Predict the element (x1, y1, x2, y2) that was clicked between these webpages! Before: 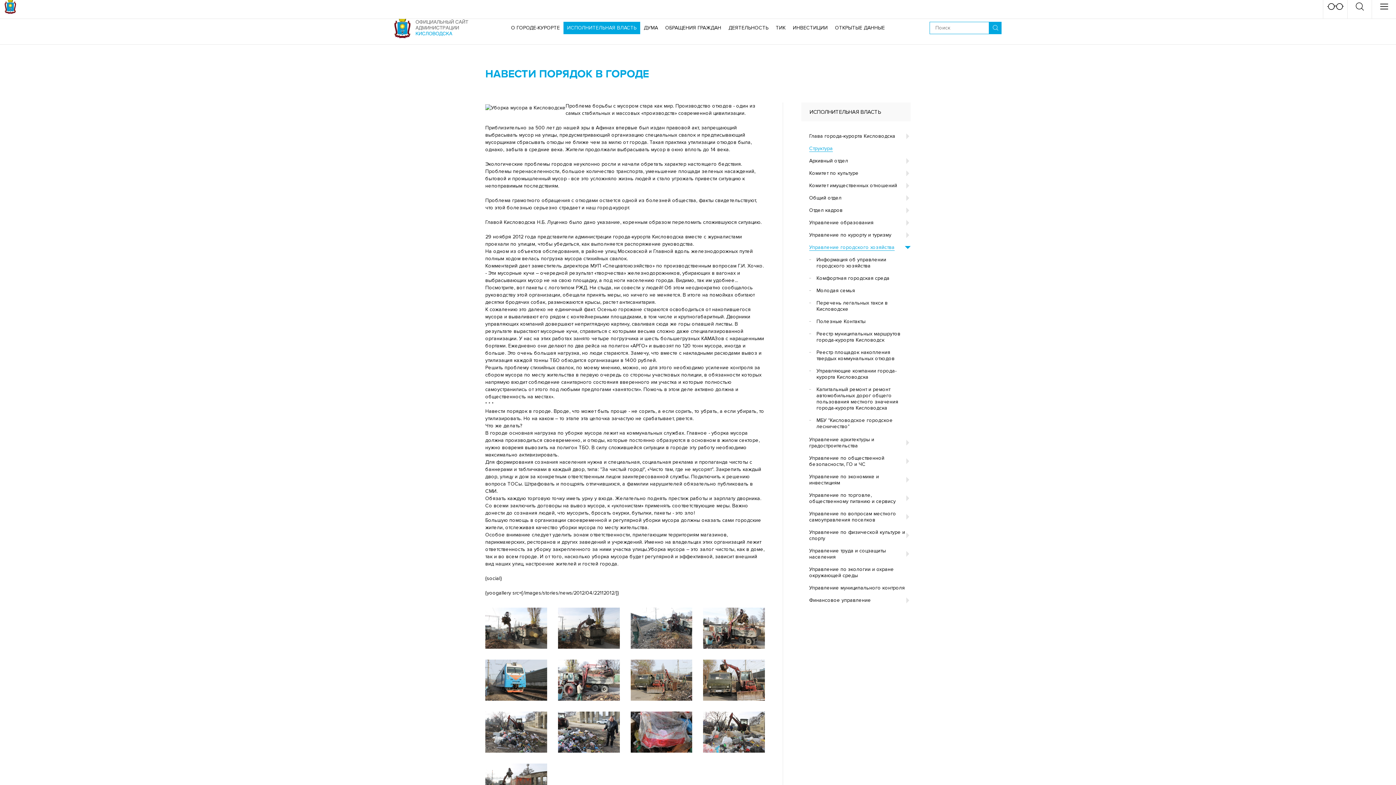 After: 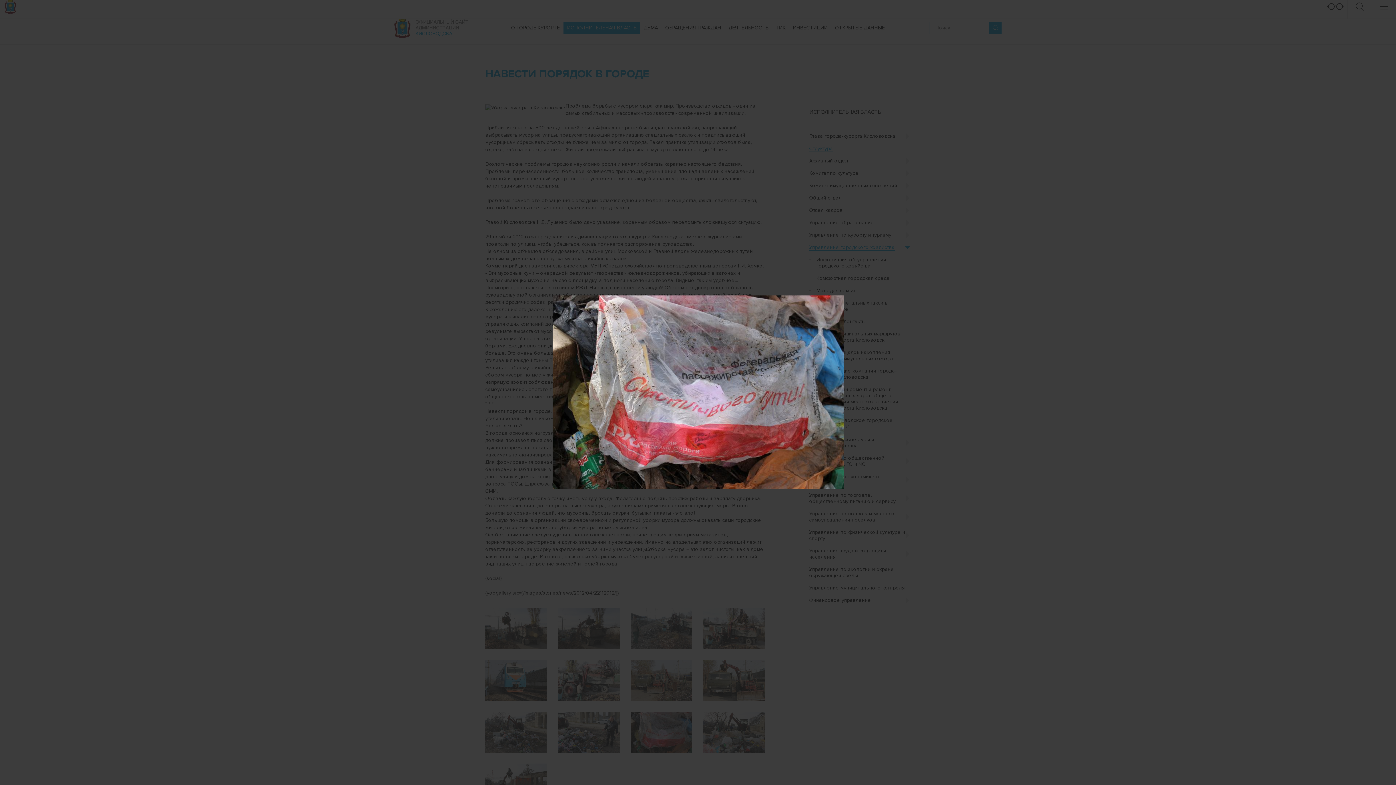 Action: bbox: (630, 747, 692, 753)